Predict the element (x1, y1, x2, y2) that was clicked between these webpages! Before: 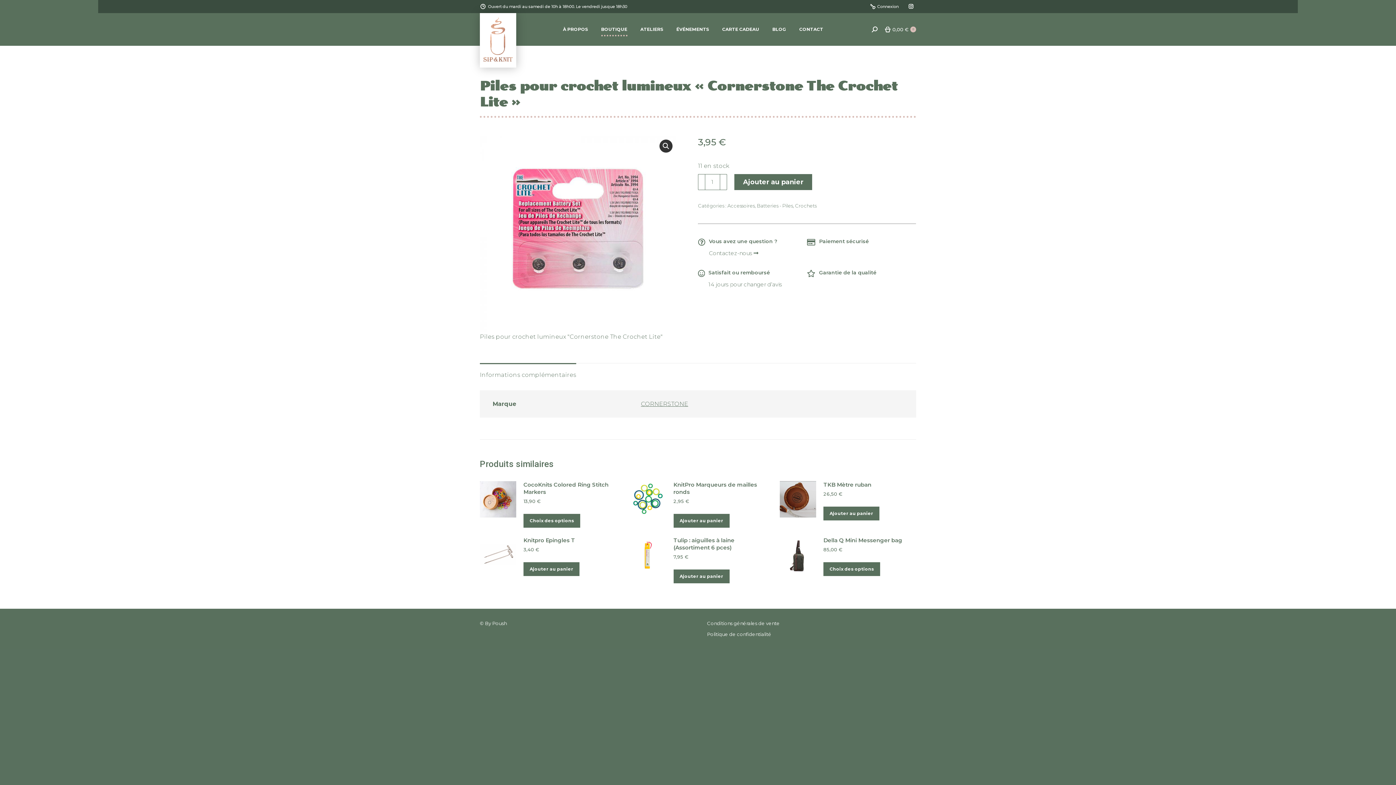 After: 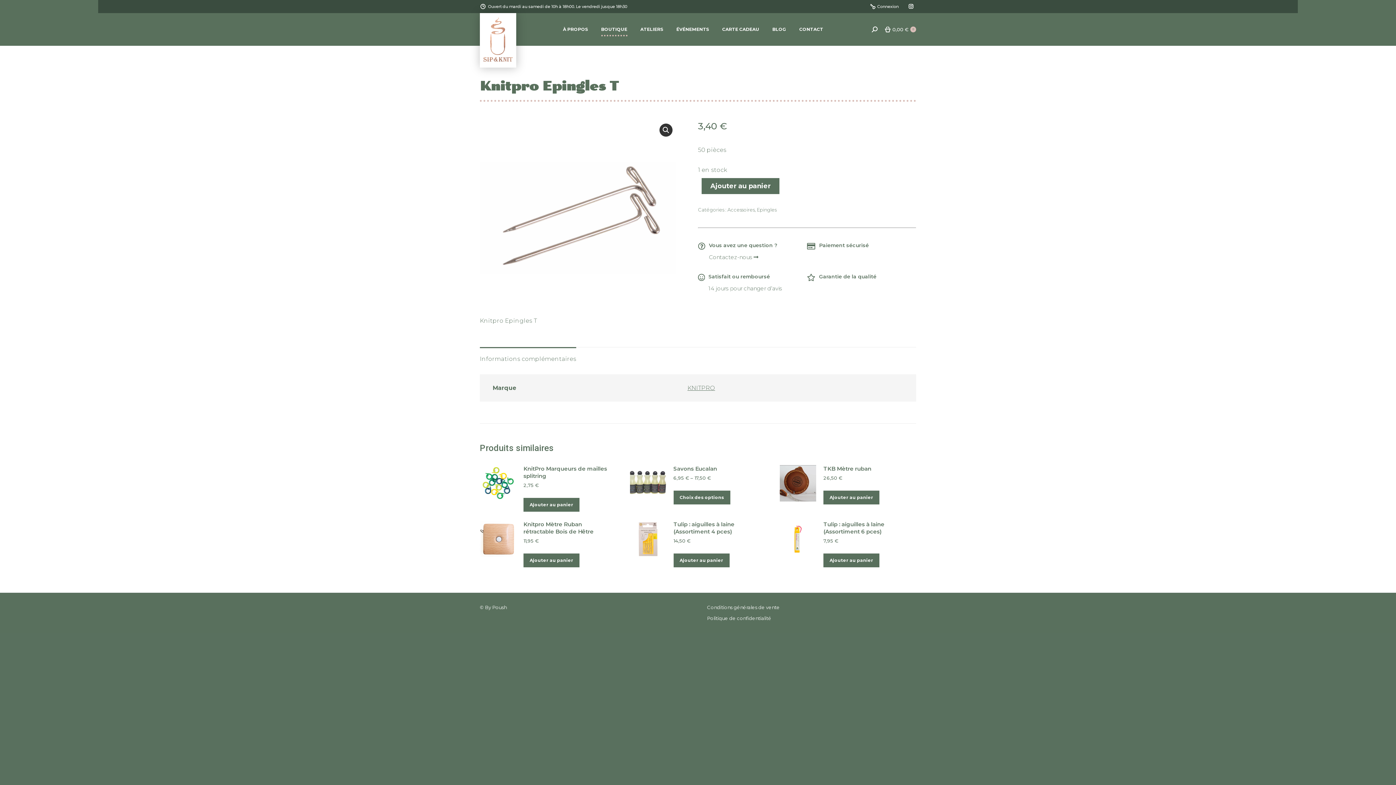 Action: label: Knitpro Epingles T bbox: (523, 537, 579, 544)